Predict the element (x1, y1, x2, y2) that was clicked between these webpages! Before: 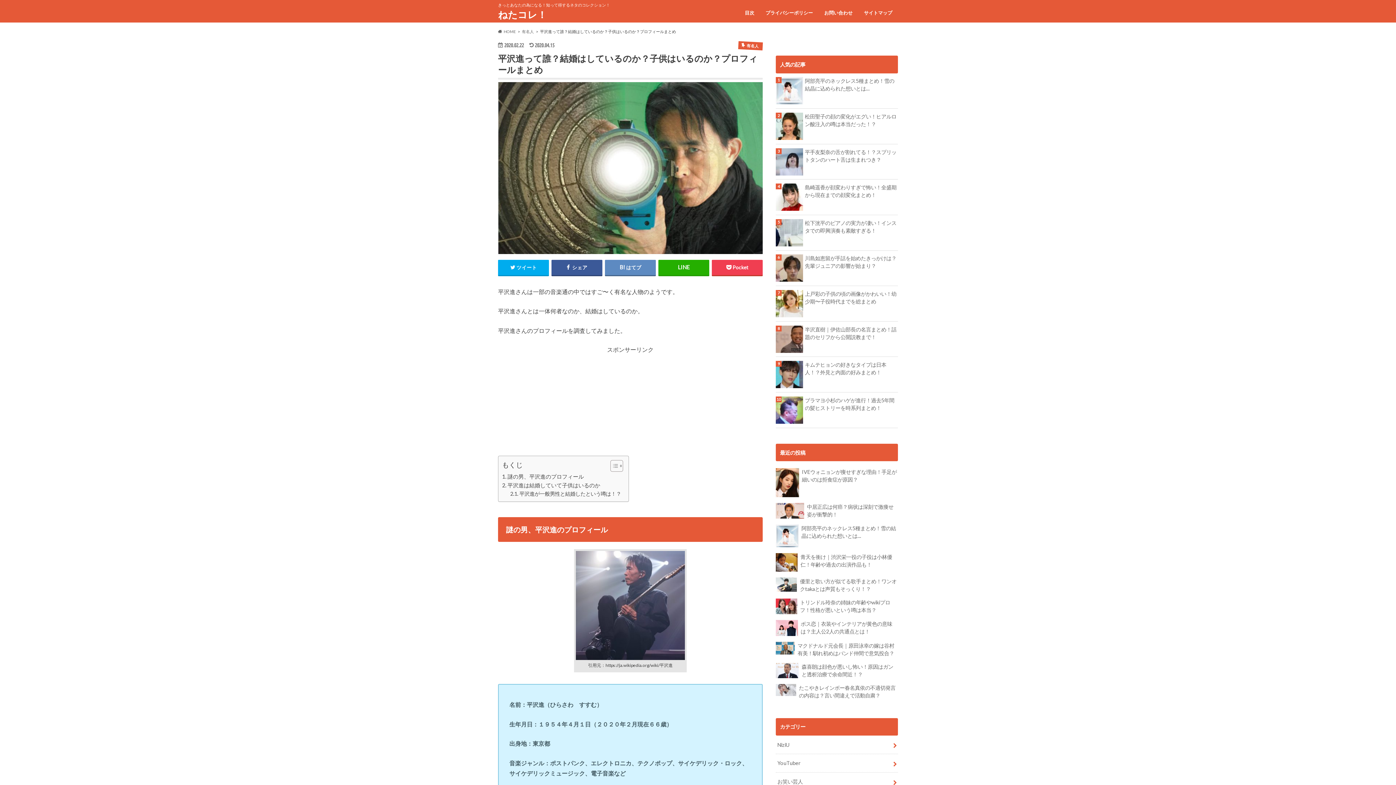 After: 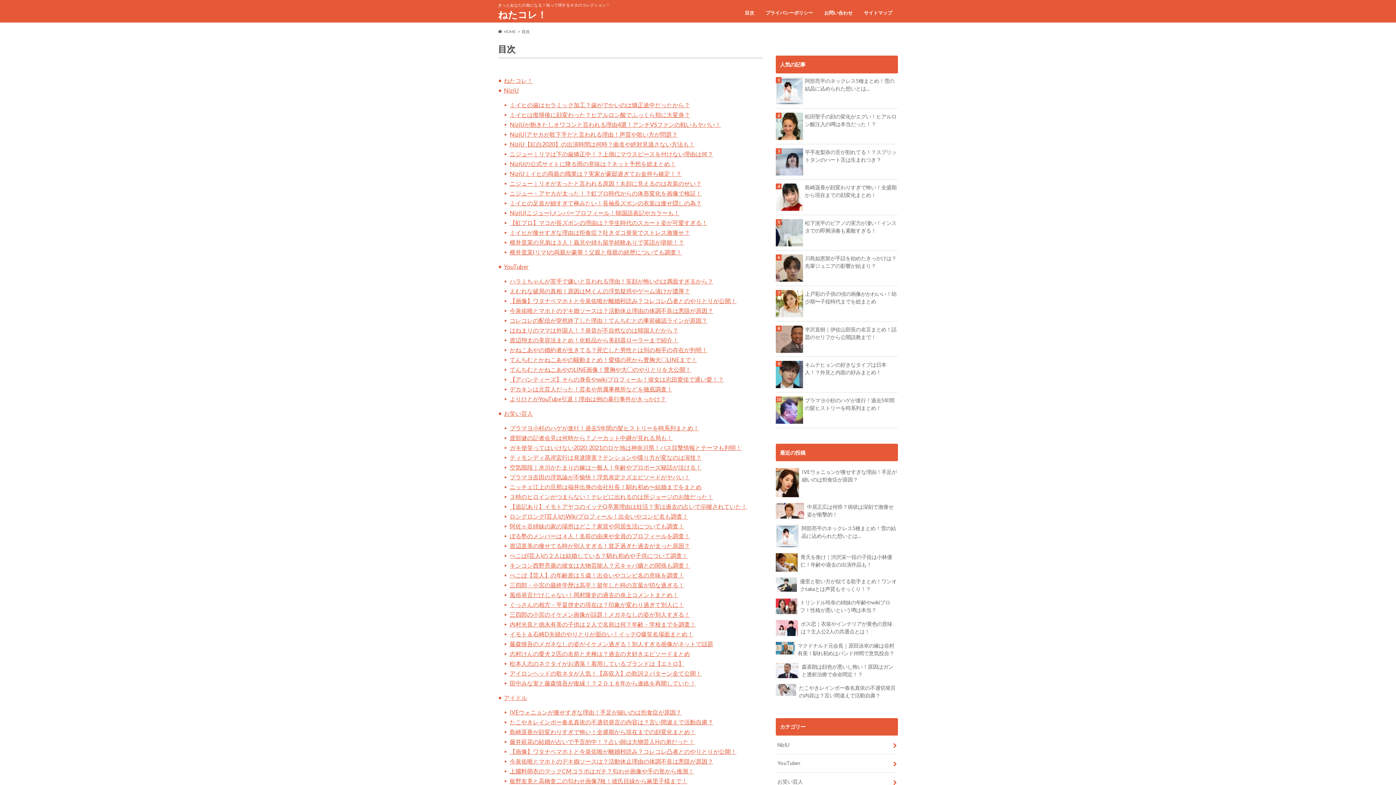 Action: label: 目次 bbox: (739, 8, 760, 18)